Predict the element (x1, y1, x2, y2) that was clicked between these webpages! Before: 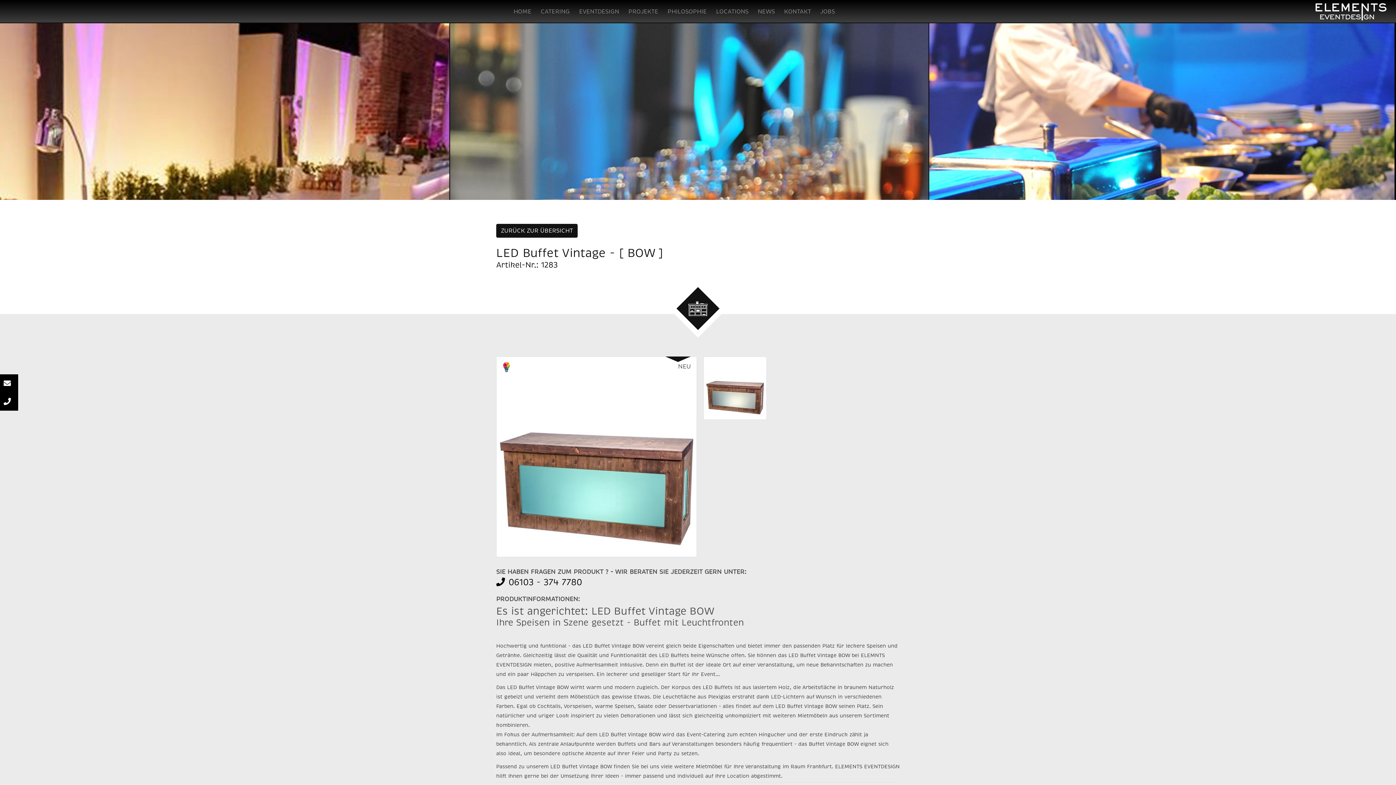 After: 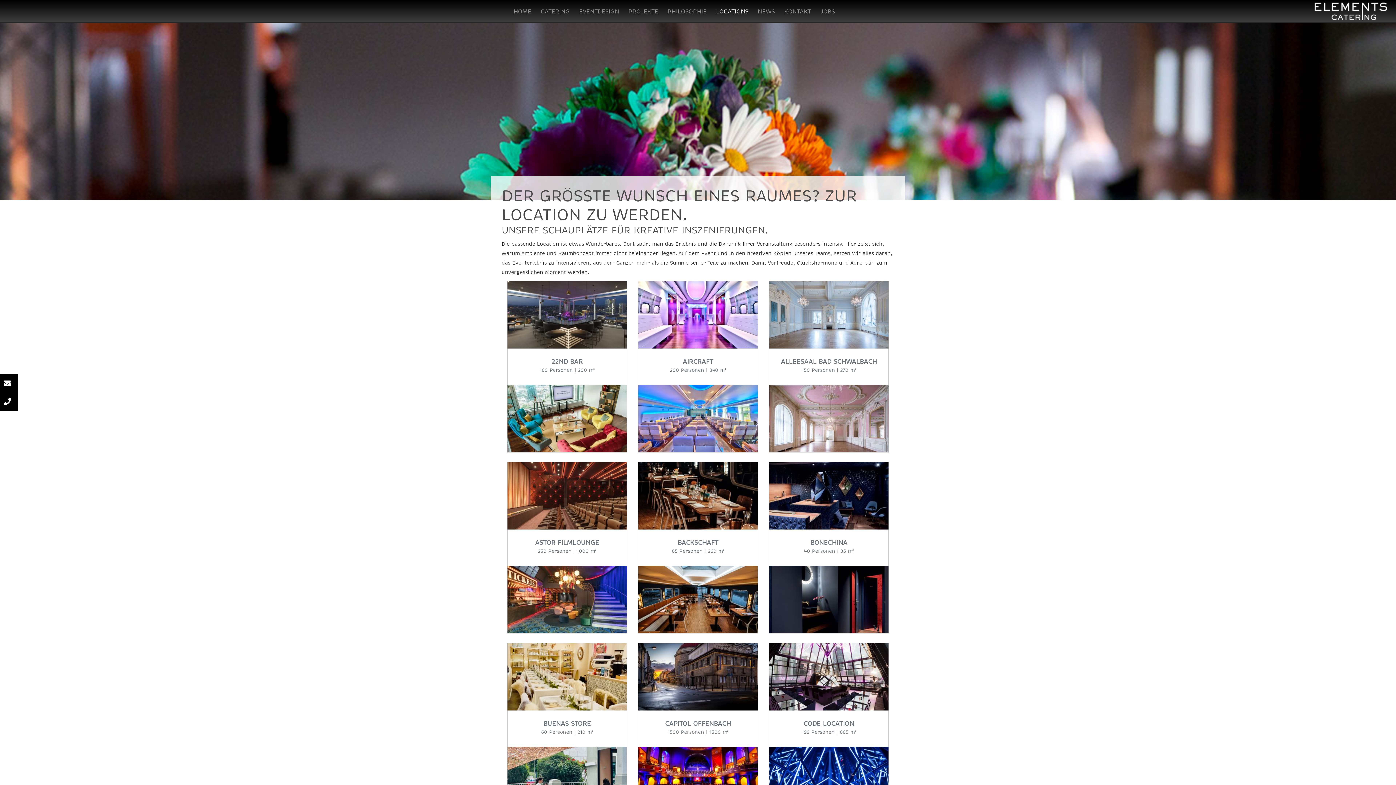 Action: label: LOCATIONS bbox: (711, 0, 753, 23)